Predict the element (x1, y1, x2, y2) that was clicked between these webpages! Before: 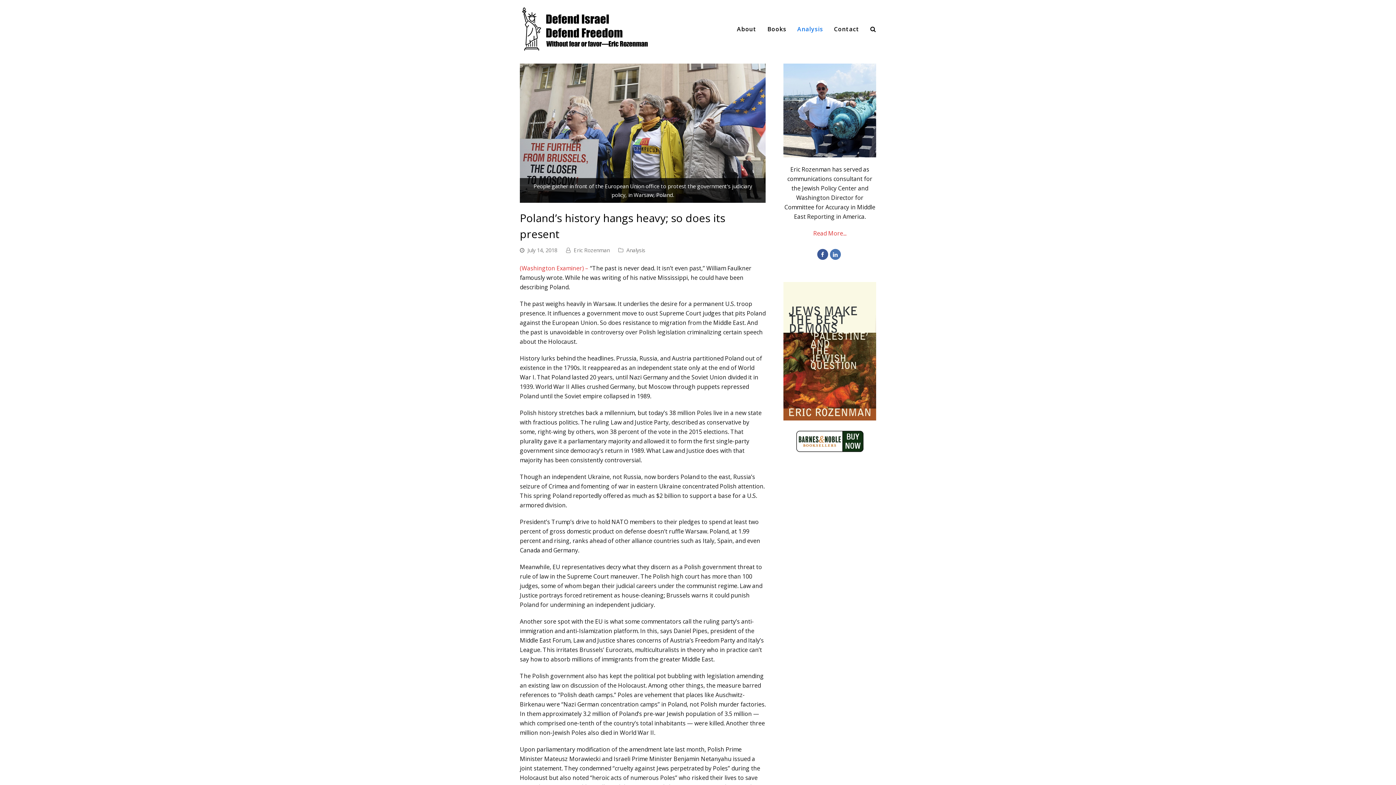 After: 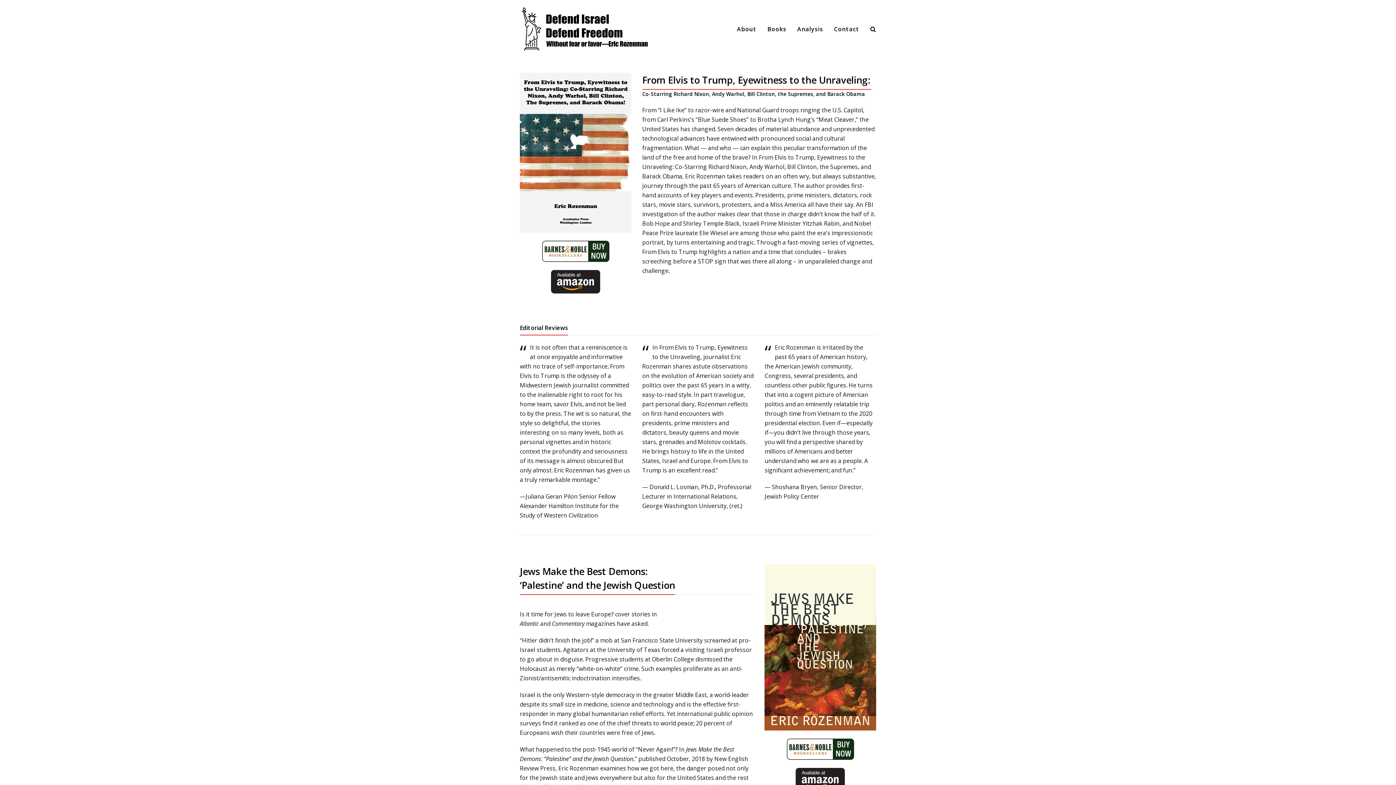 Action: label: Books bbox: (762, 20, 792, 38)